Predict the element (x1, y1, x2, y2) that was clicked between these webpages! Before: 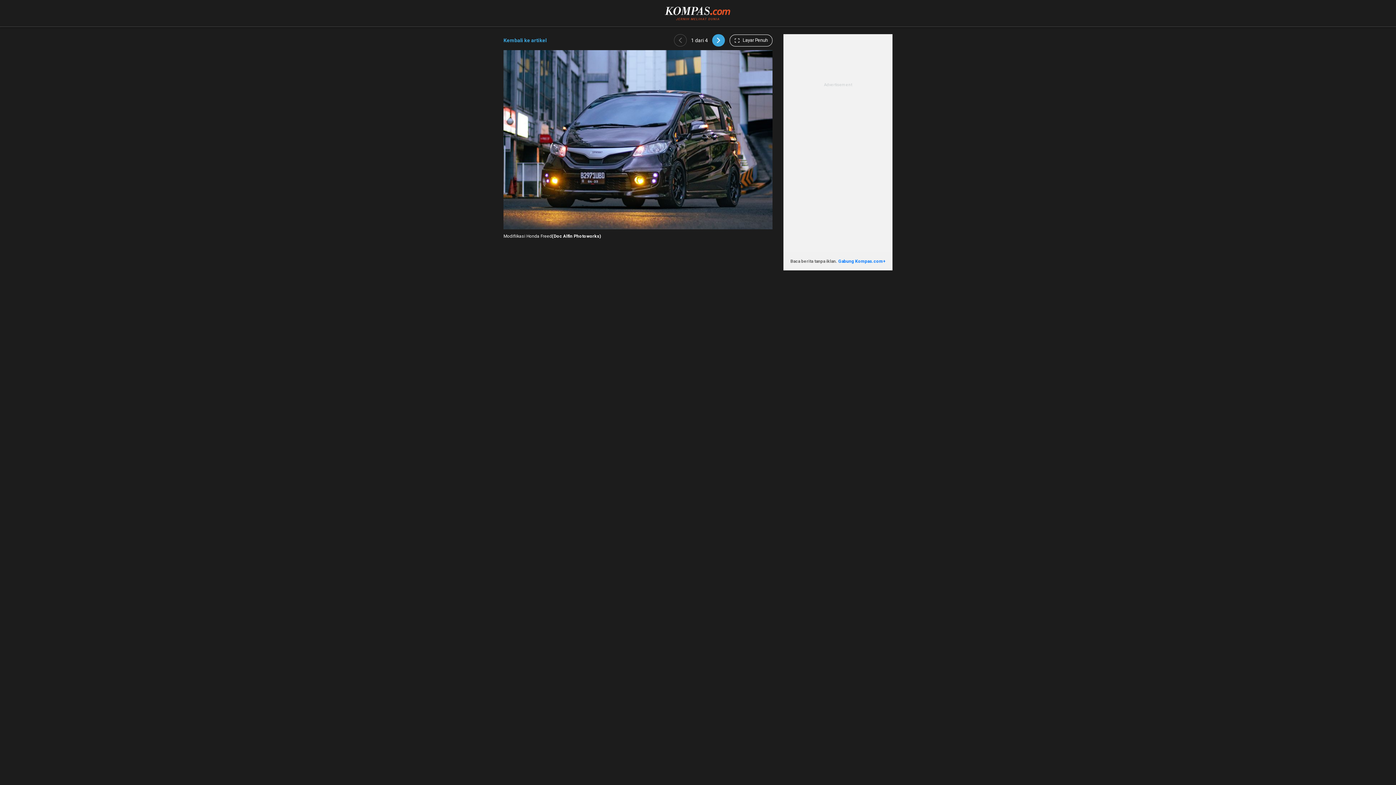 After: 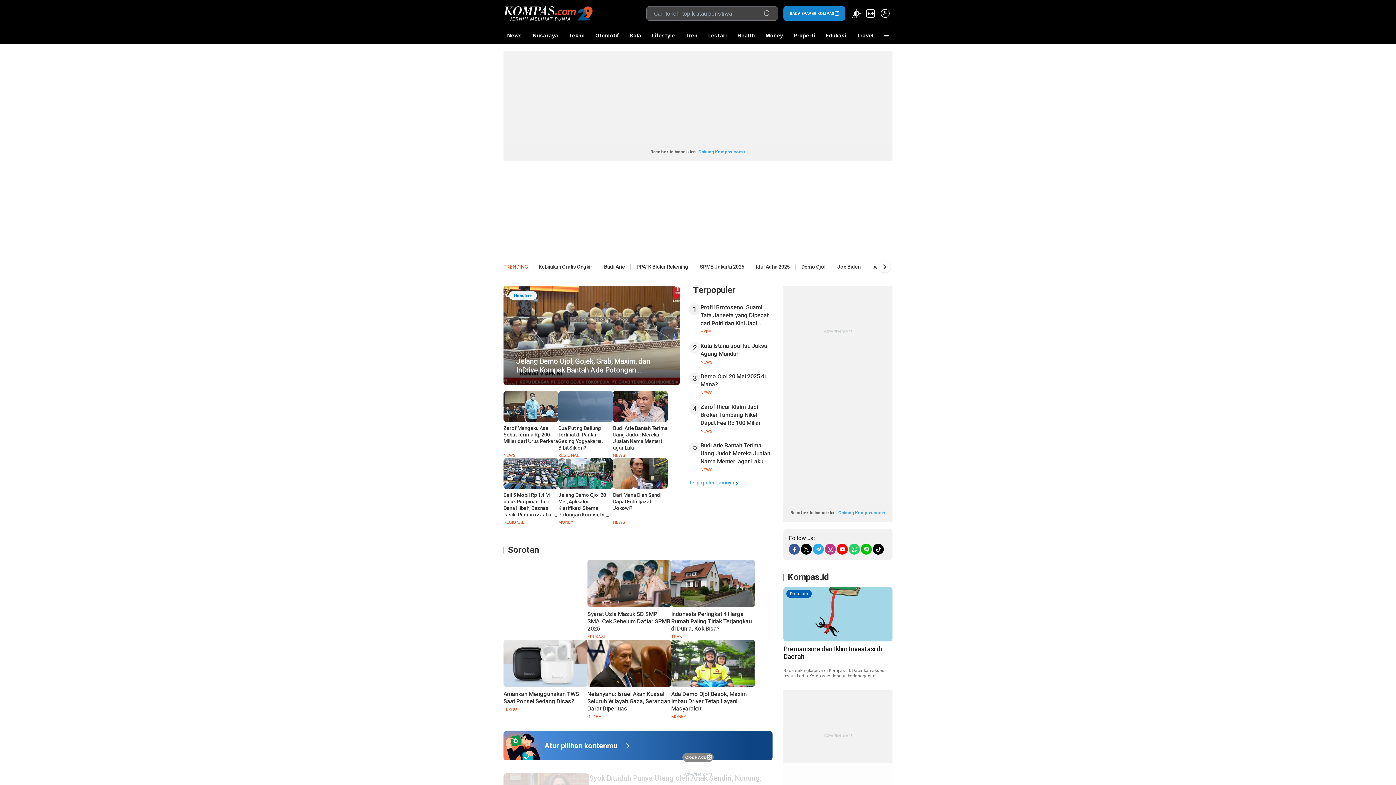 Action: bbox: (665, 5, 731, 11)